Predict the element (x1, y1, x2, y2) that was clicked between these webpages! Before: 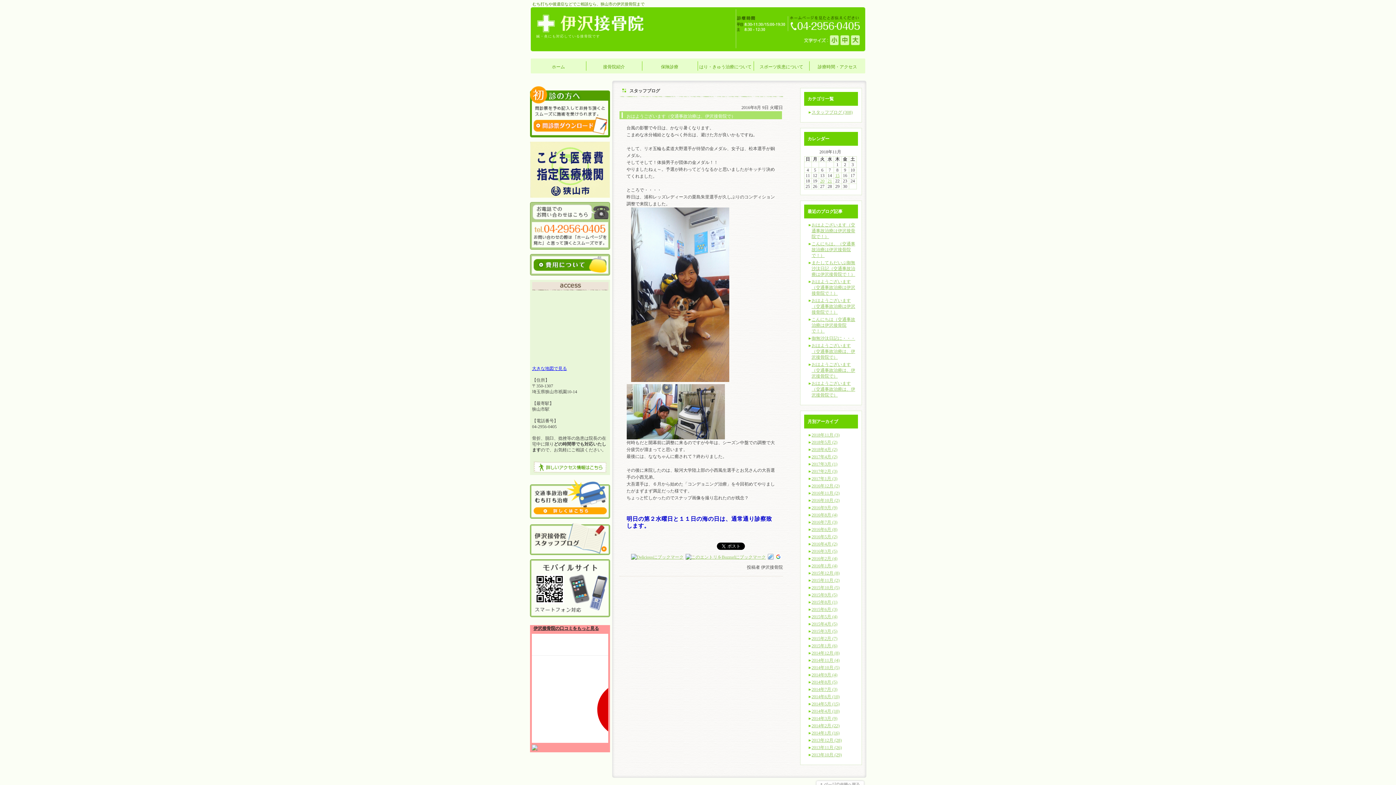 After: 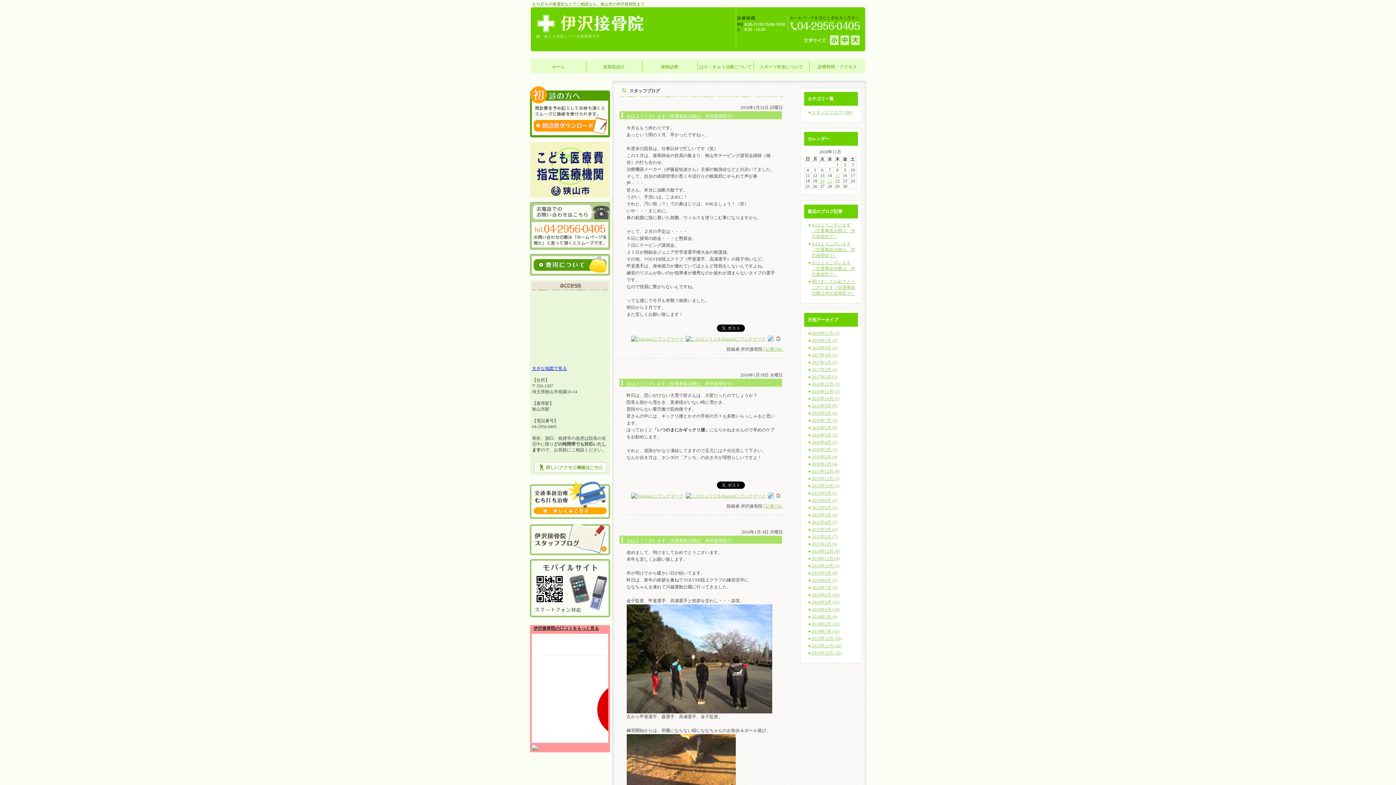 Action: label: 2016年1月 (4) bbox: (811, 563, 837, 568)